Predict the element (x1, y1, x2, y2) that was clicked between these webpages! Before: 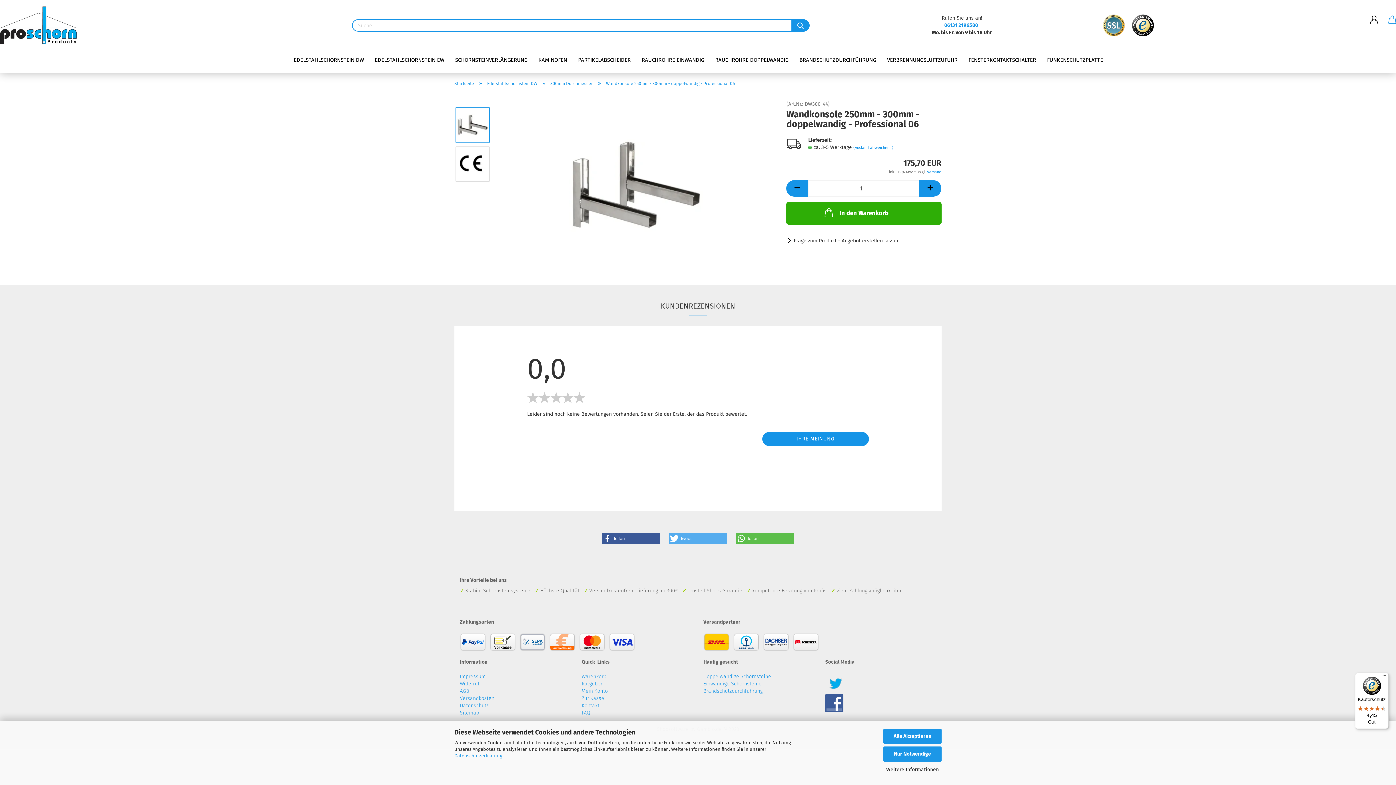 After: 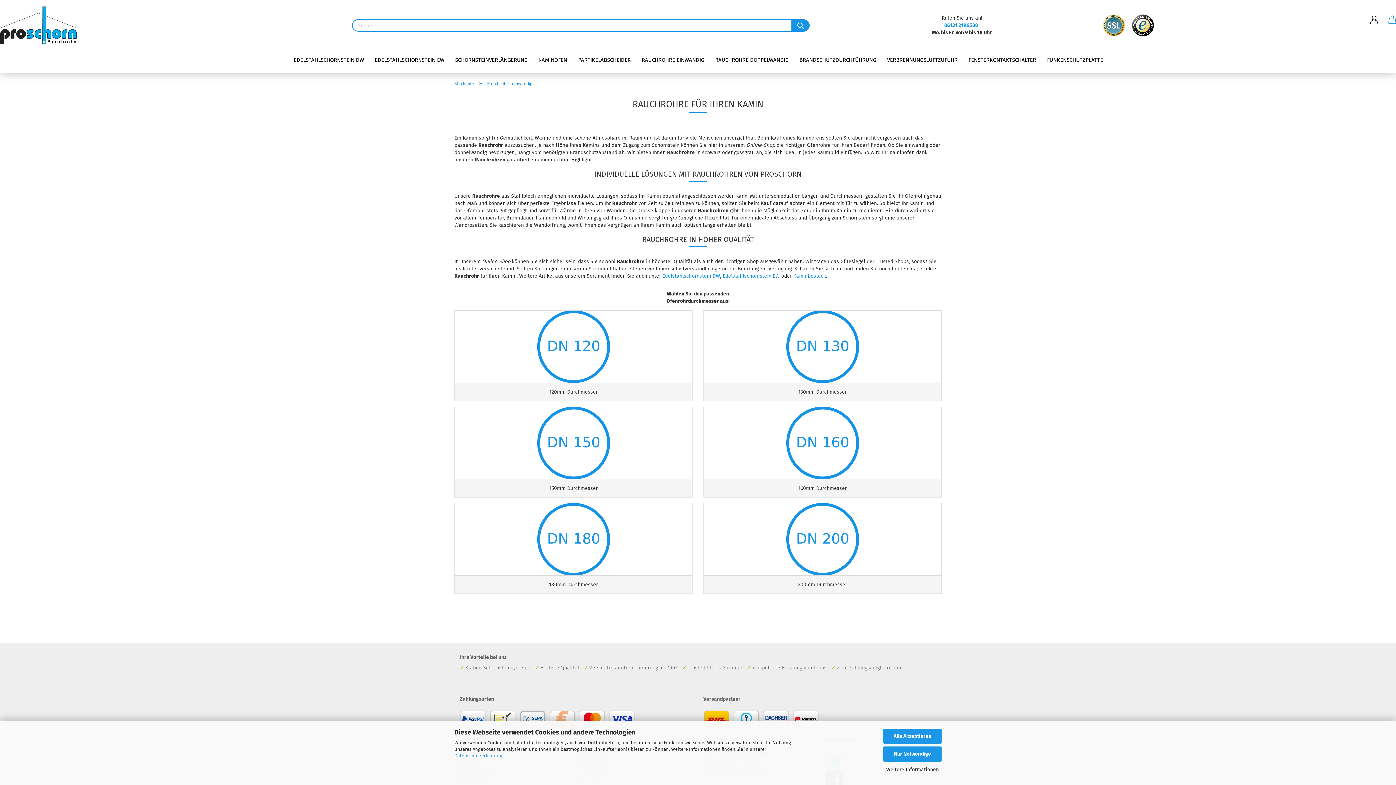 Action: bbox: (636, 50, 709, 68) label: RAUCHROHRE EINWANDIG